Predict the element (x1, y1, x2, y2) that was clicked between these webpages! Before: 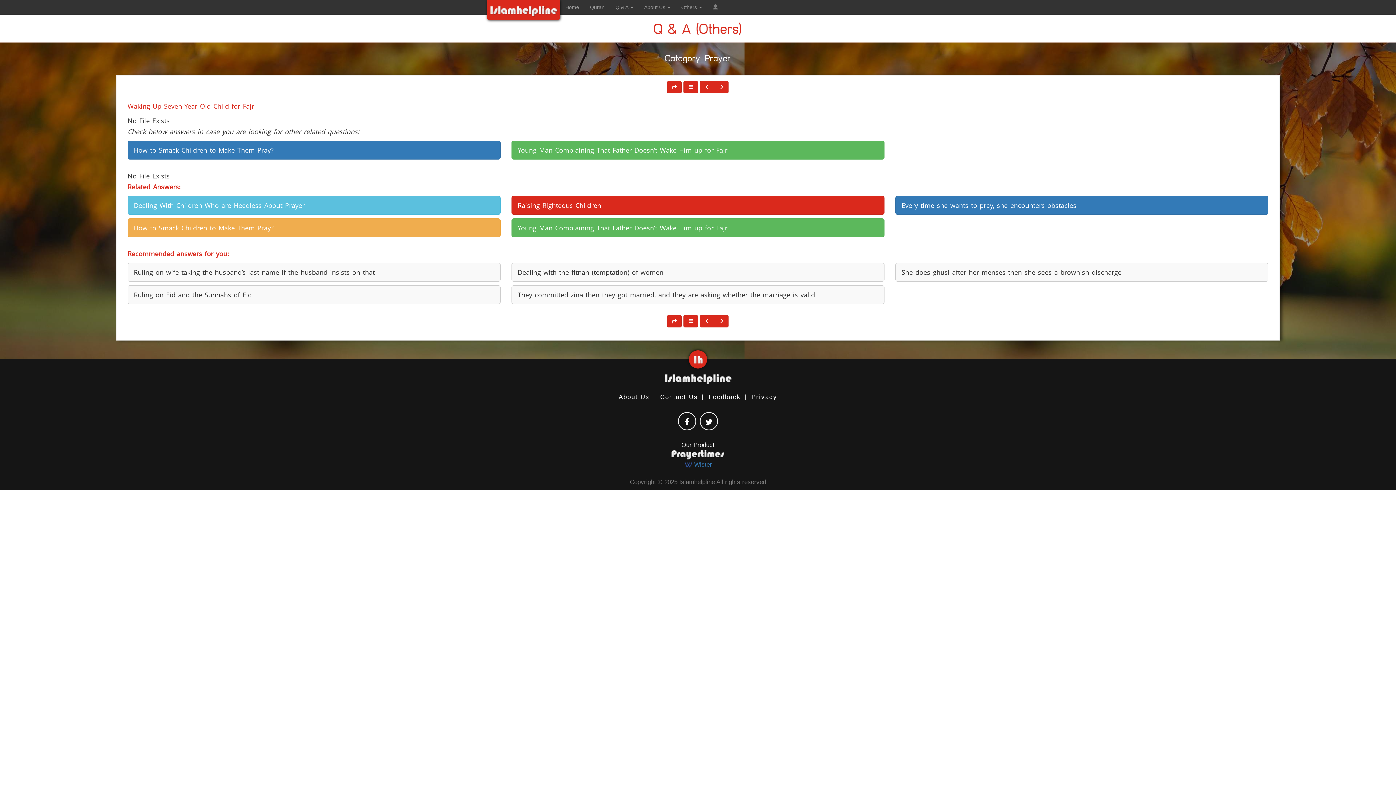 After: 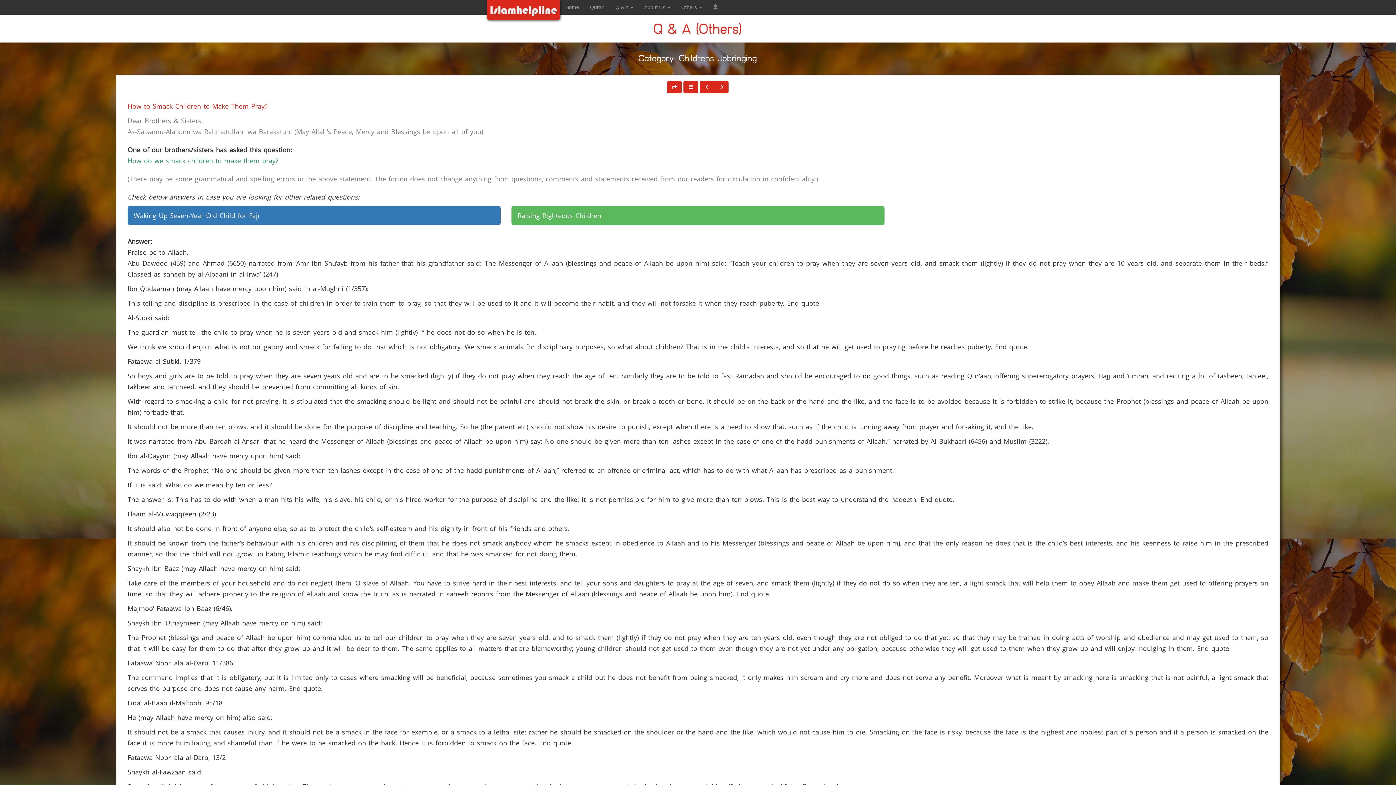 Action: label: How to Smack Children to Make Them Pray? bbox: (127, 218, 500, 237)